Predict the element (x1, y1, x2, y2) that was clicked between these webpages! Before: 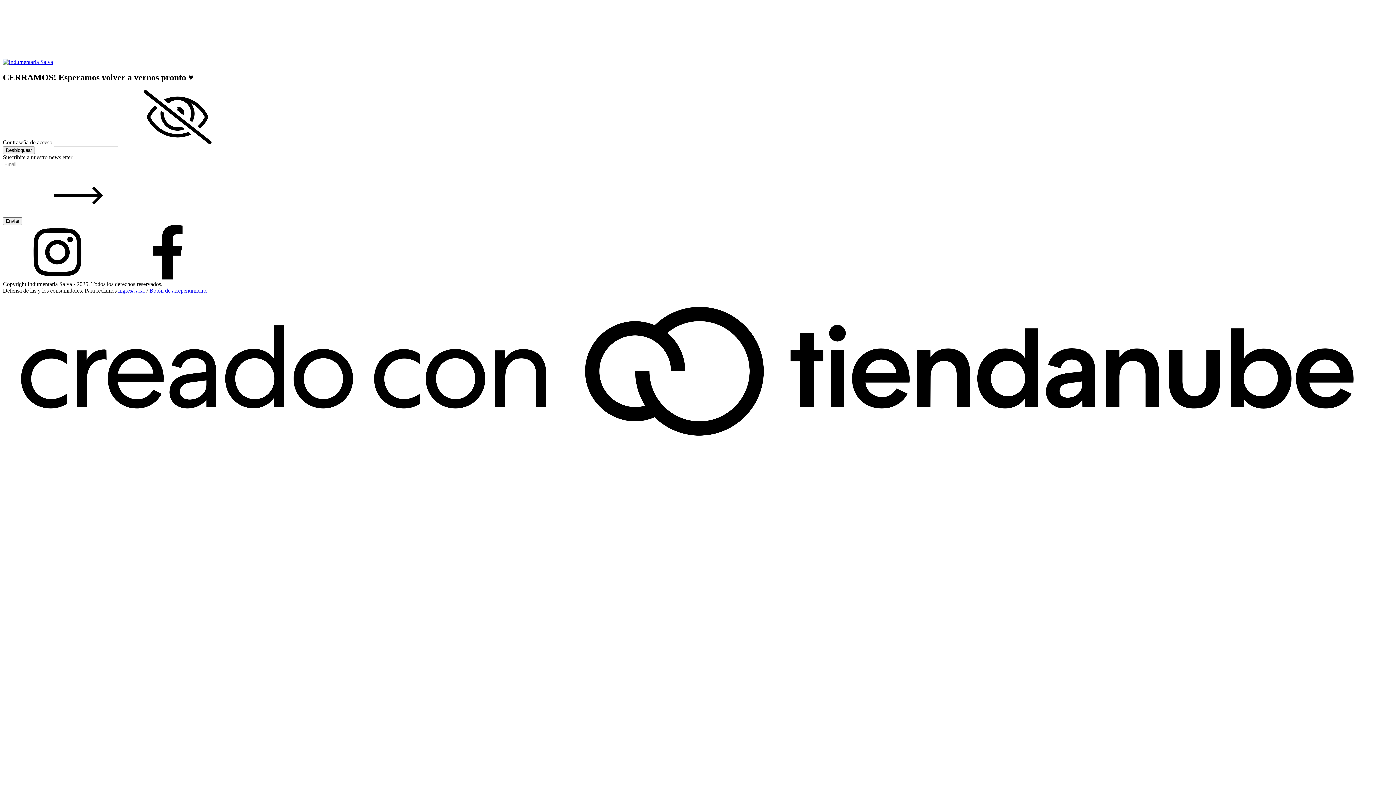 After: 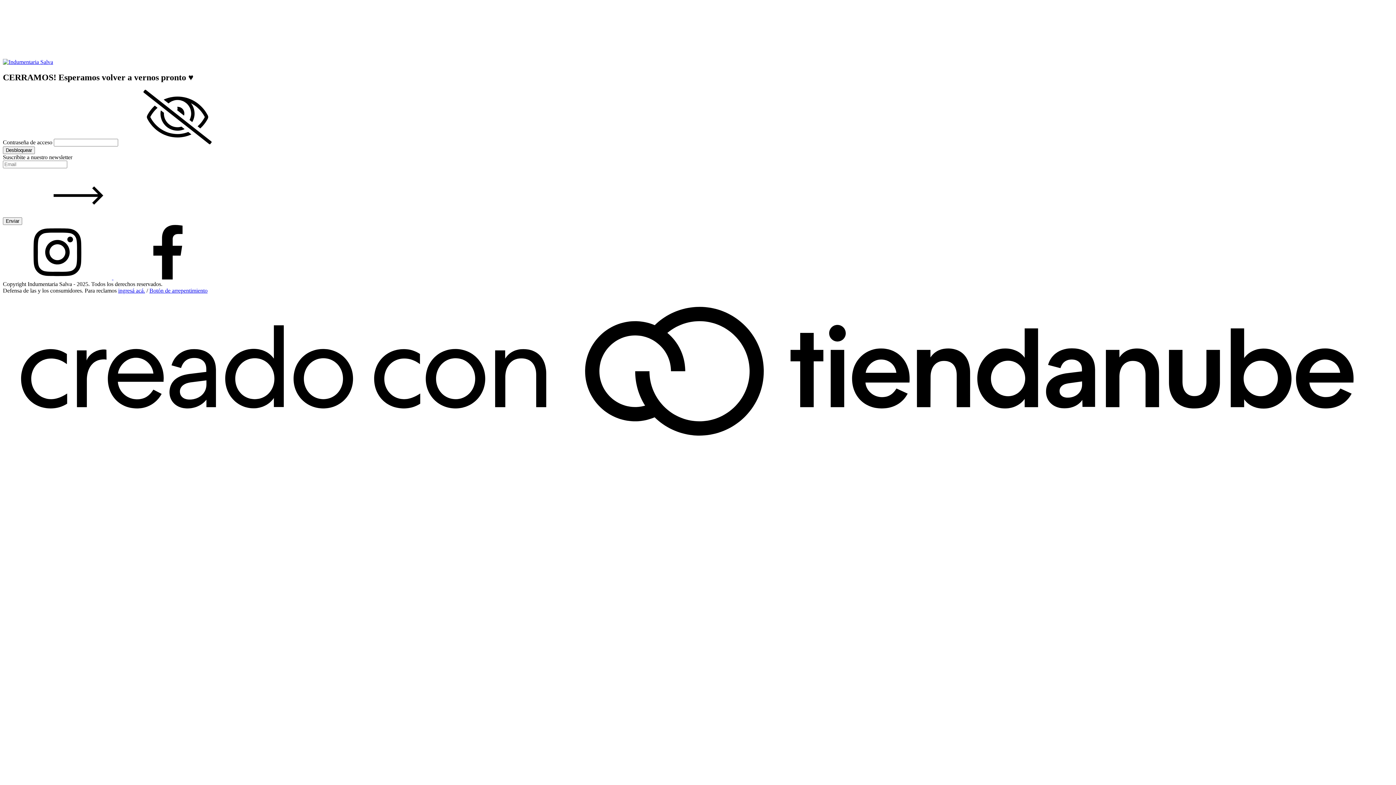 Action: bbox: (2, 443, 1393, 449)